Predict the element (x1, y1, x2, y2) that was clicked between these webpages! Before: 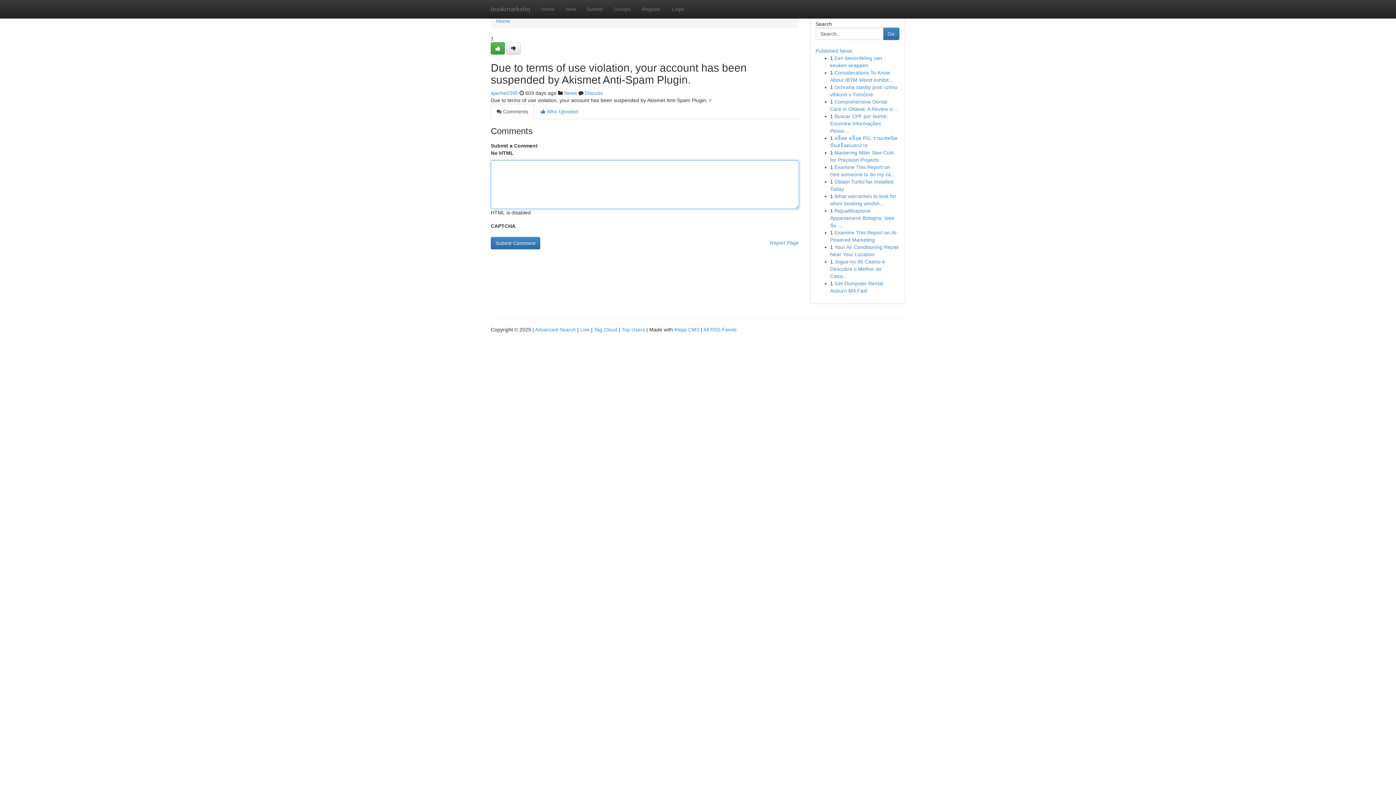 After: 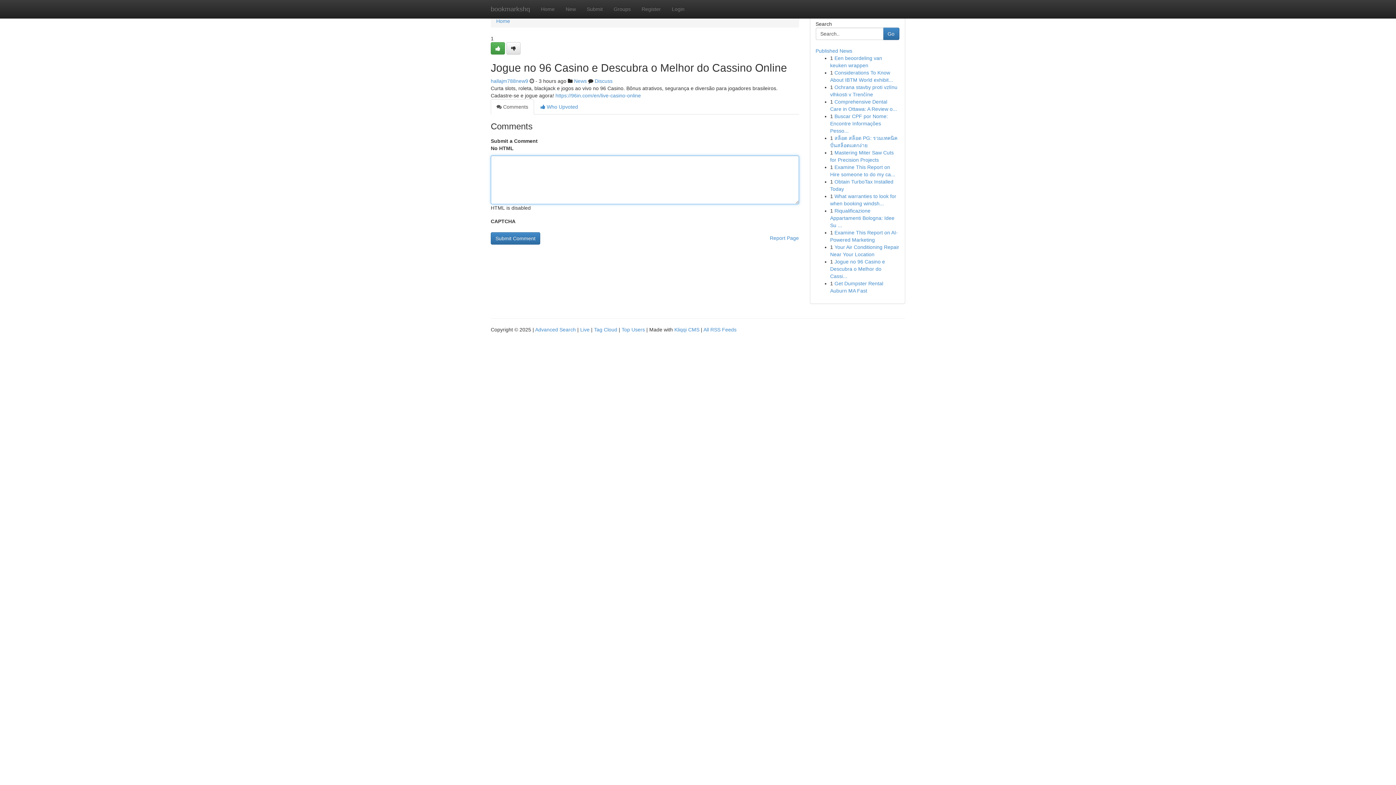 Action: label: Jogue no 96 Casino e Descubra o Melhor do Cassi... bbox: (830, 258, 885, 279)